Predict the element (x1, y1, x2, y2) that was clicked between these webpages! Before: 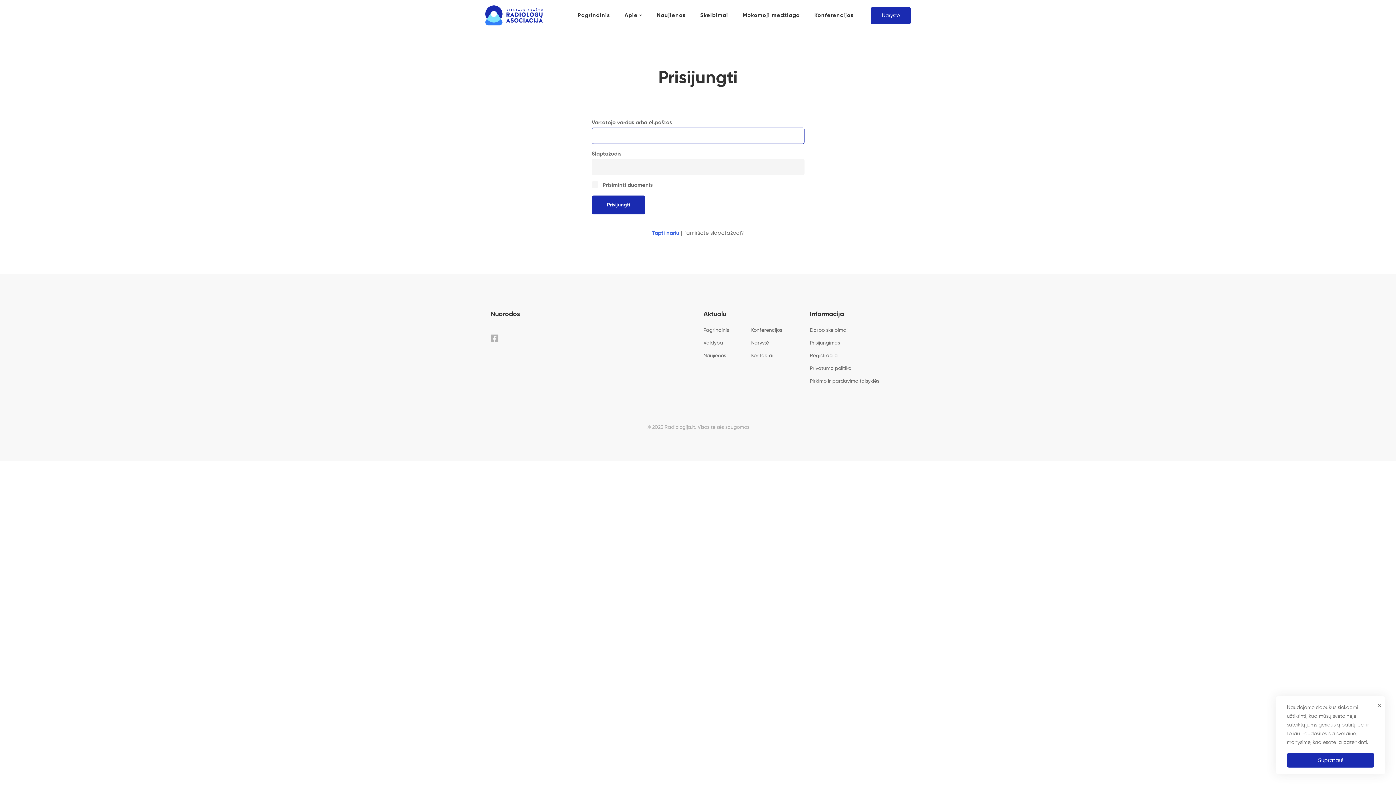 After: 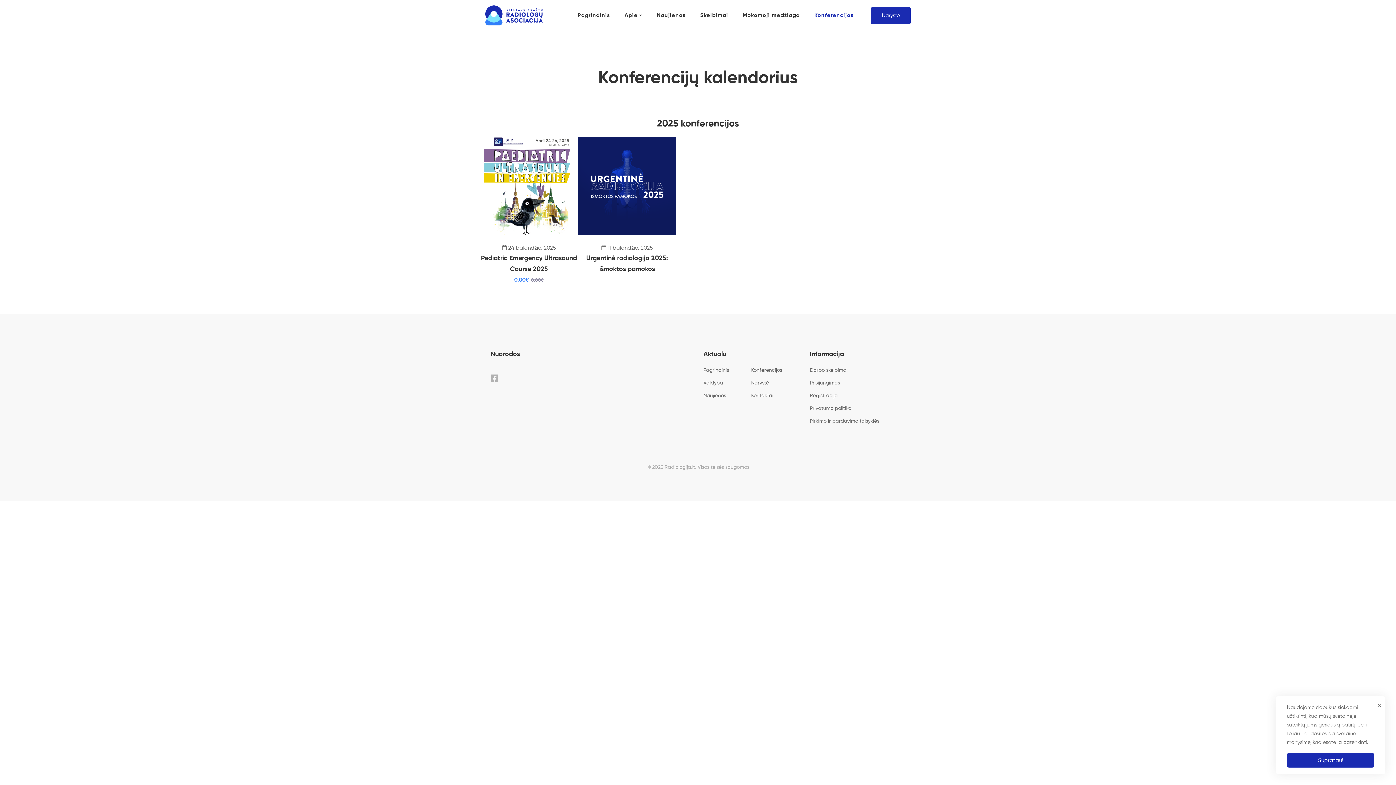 Action: bbox: (808, 0, 860, 30) label: Konferencijos